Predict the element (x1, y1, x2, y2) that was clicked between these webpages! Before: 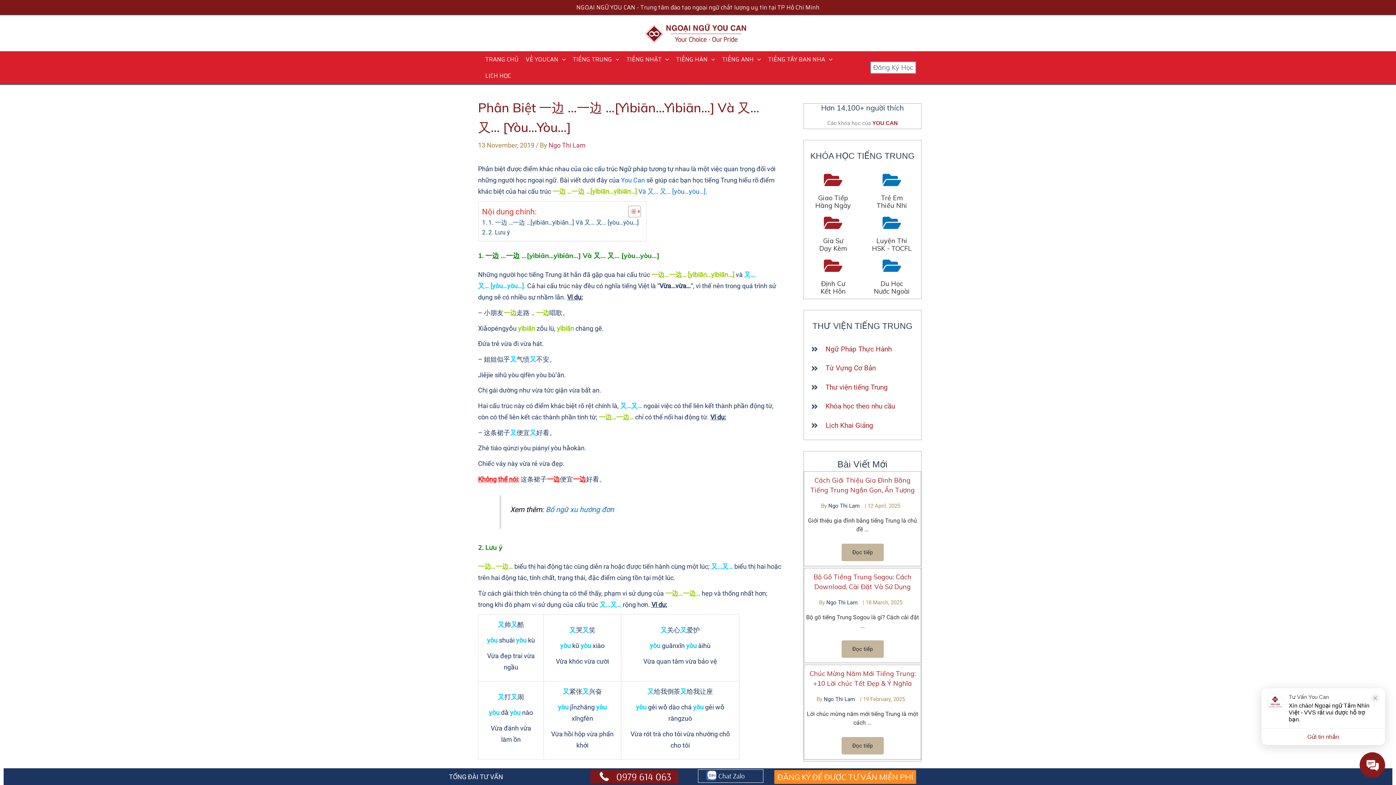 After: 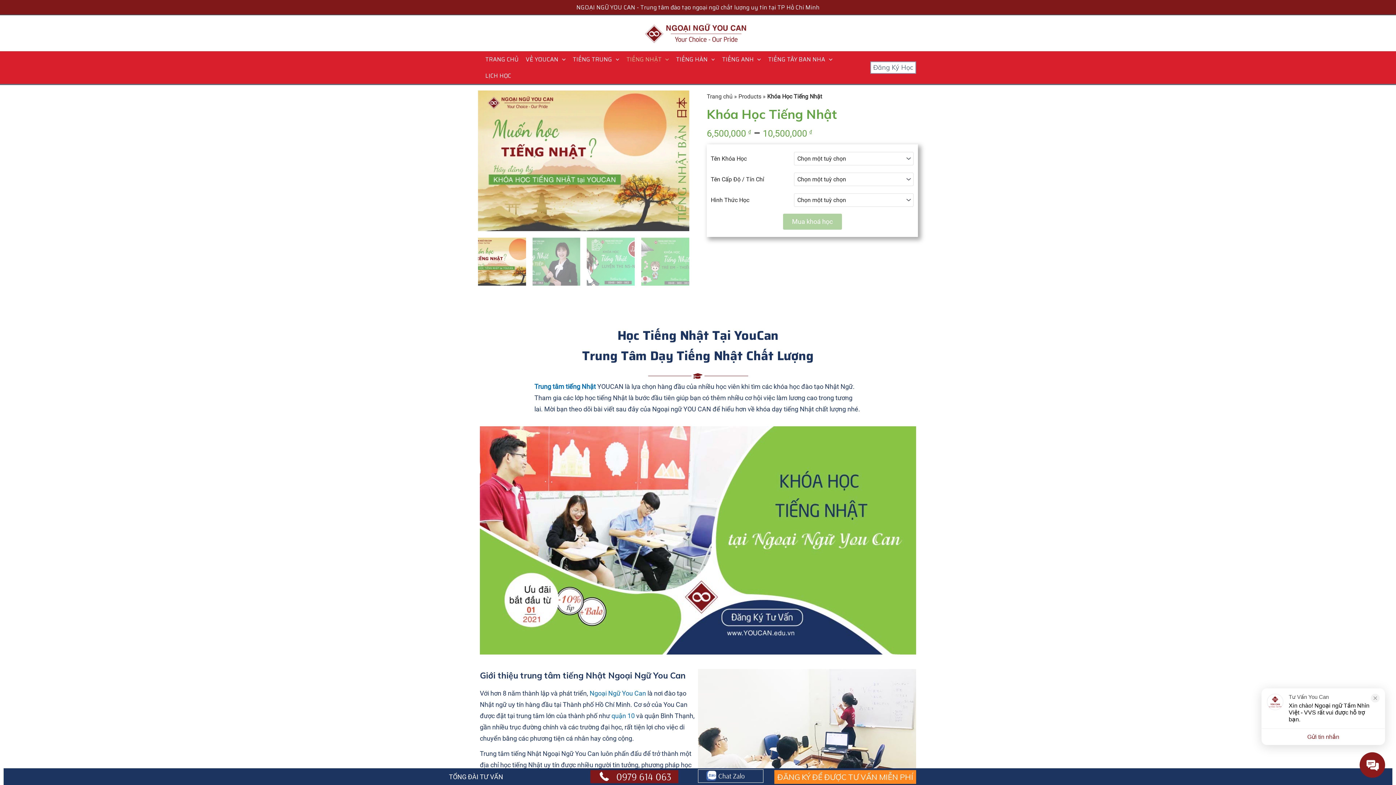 Action: label: TIẾNG NHẬT bbox: (622, 51, 672, 67)